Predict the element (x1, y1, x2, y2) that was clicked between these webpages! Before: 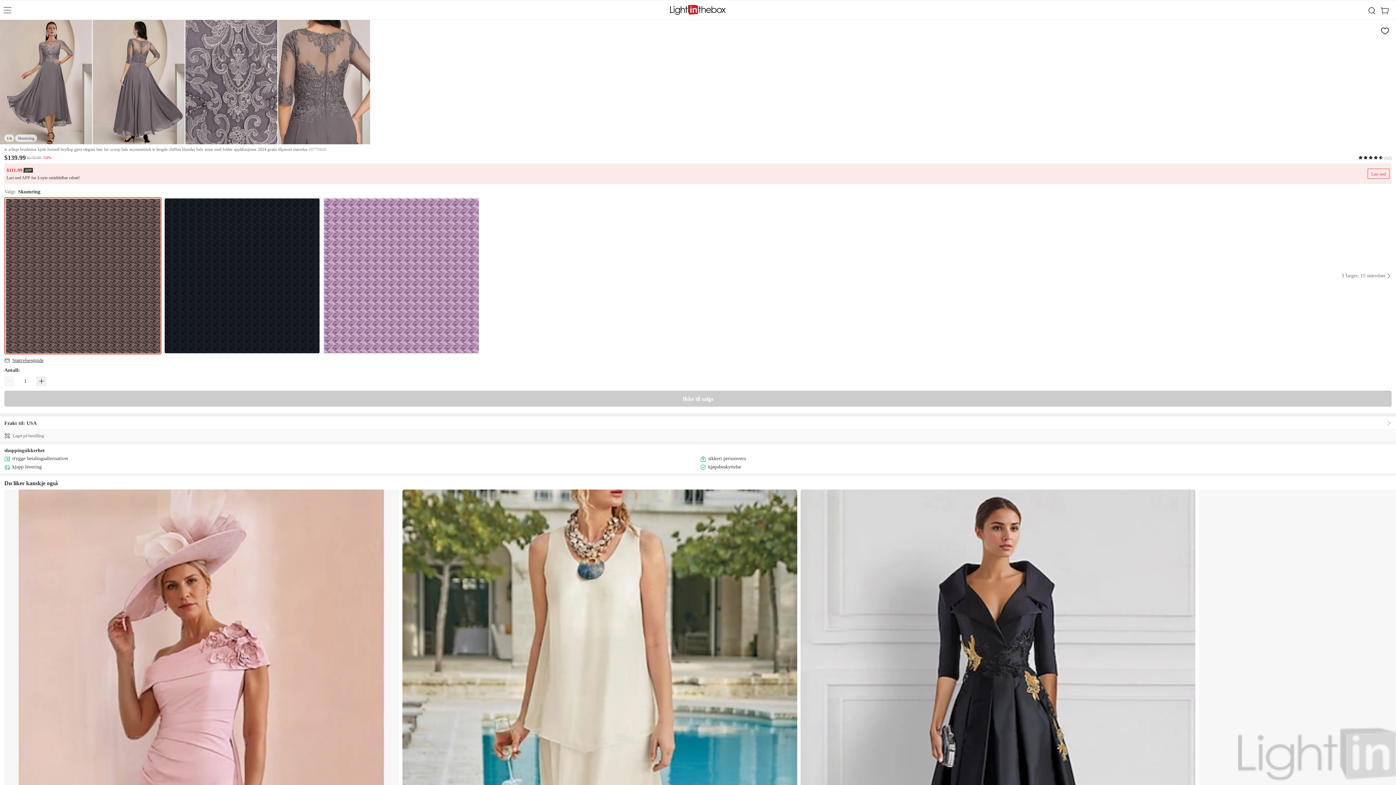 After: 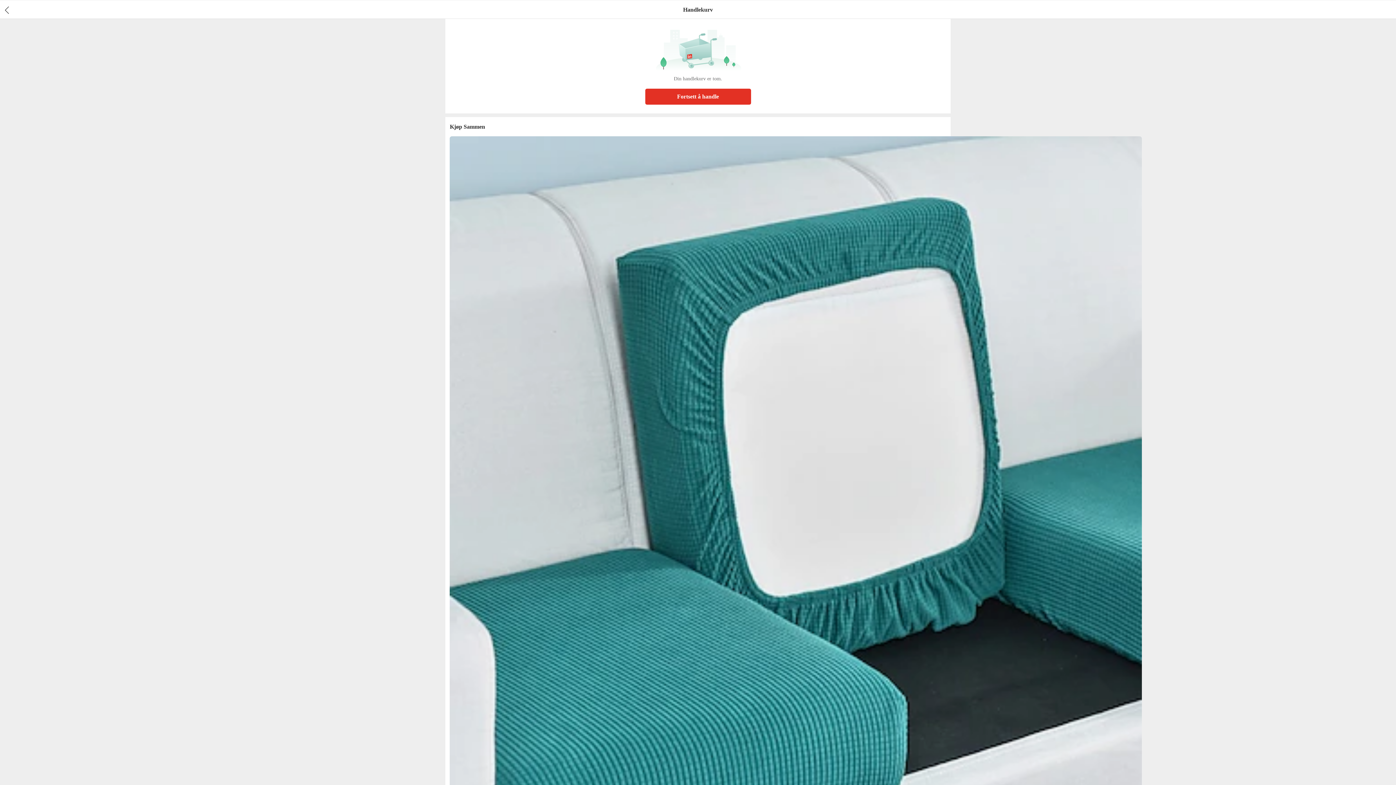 Action: bbox: (1379, 1, 1396, 20) label: cart